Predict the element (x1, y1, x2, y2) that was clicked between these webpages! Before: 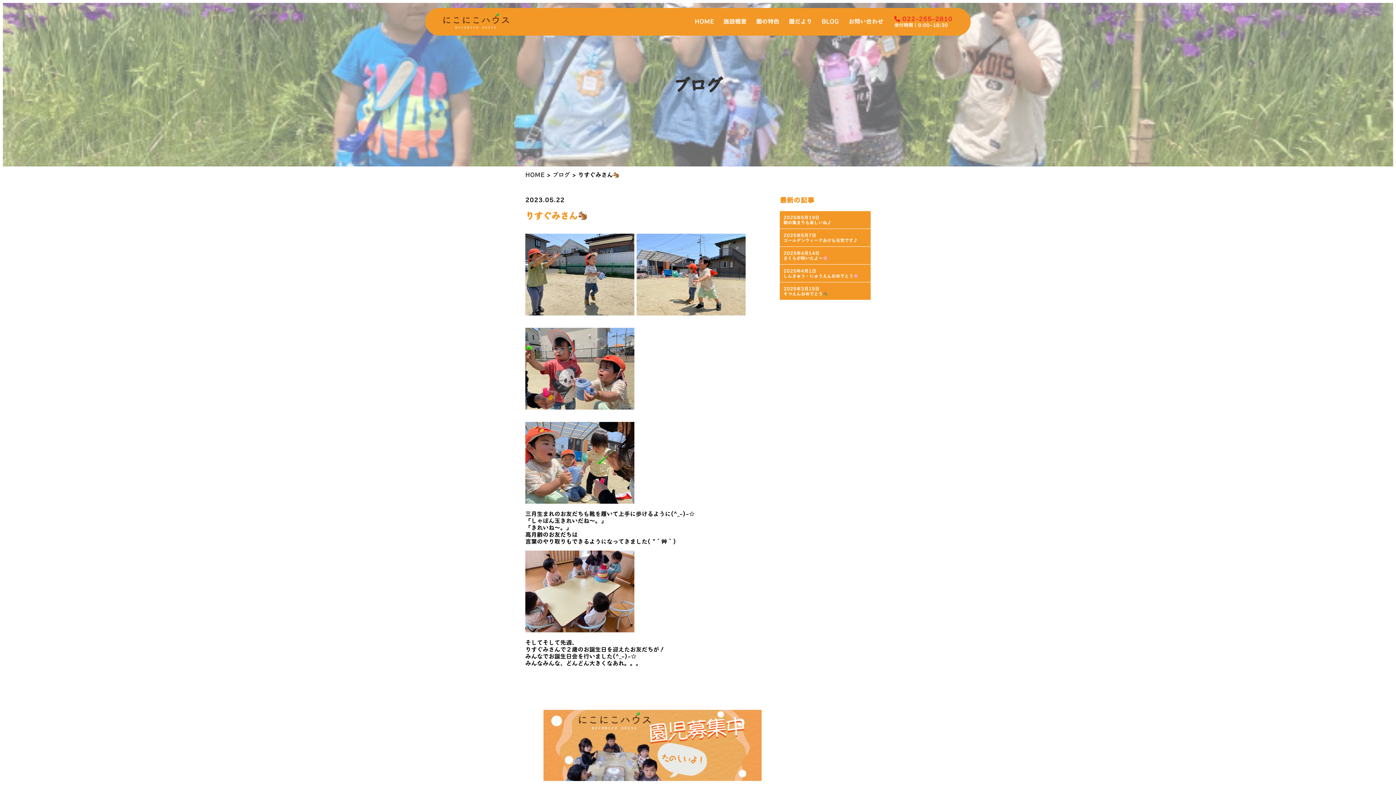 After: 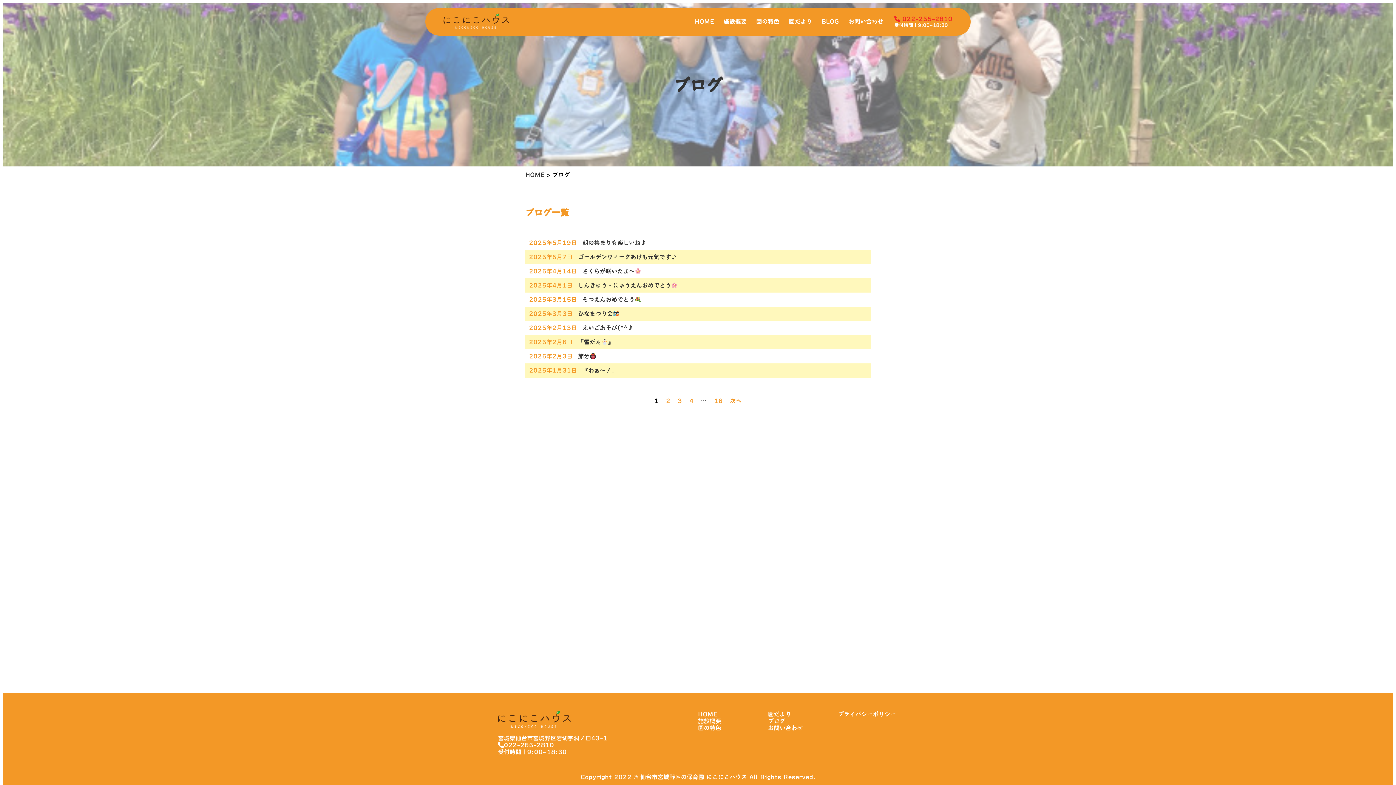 Action: bbox: (821, 18, 839, 24) label: BLOG